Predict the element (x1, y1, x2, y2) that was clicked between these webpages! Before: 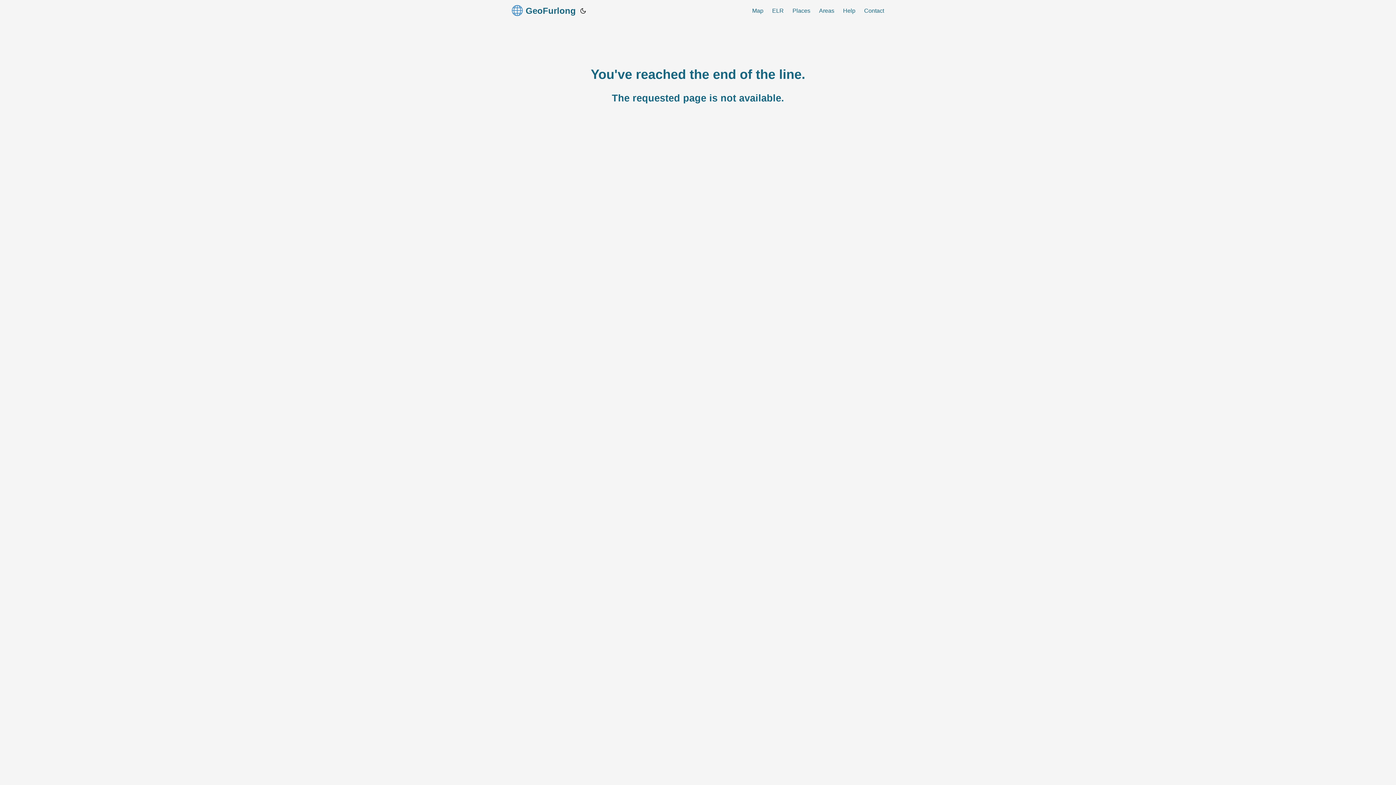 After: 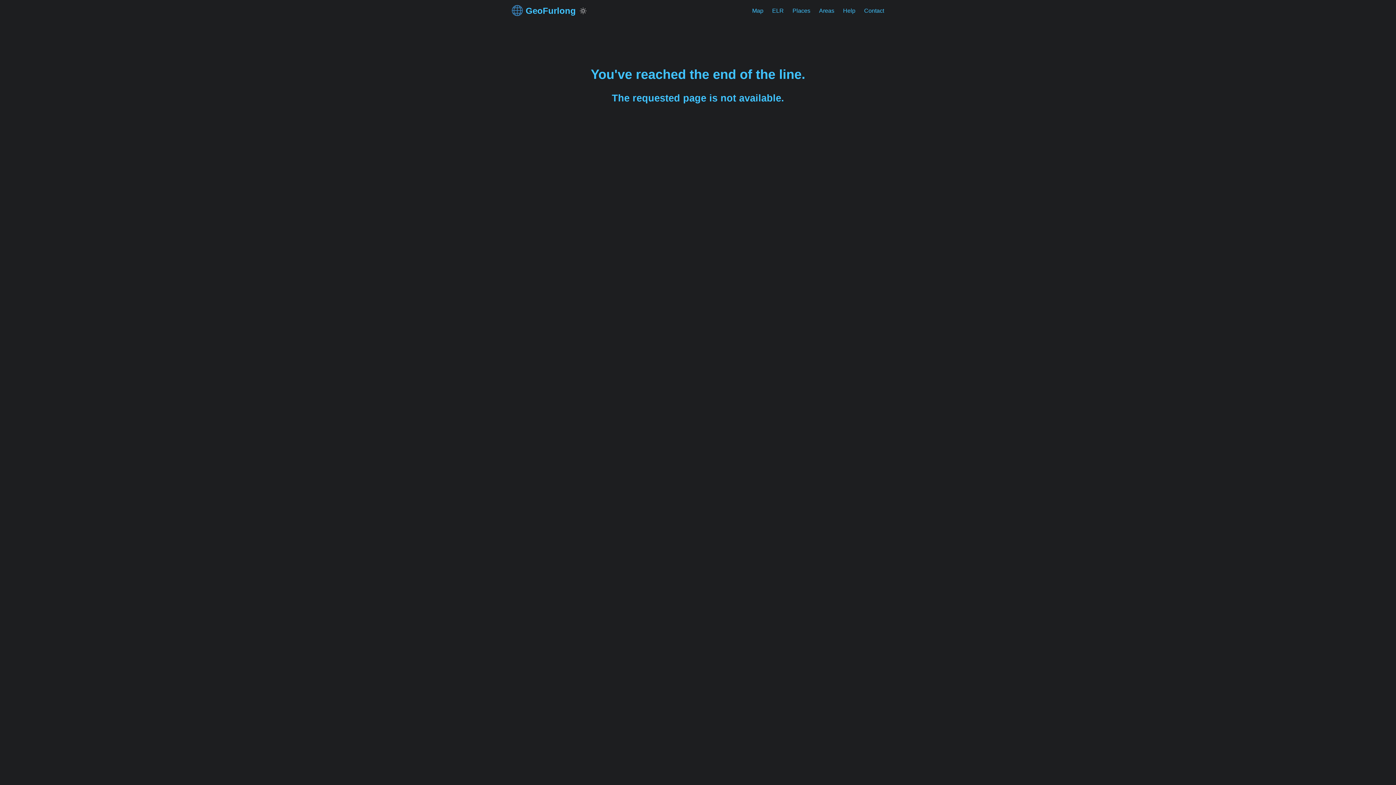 Action: bbox: (578, 0, 587, 21)